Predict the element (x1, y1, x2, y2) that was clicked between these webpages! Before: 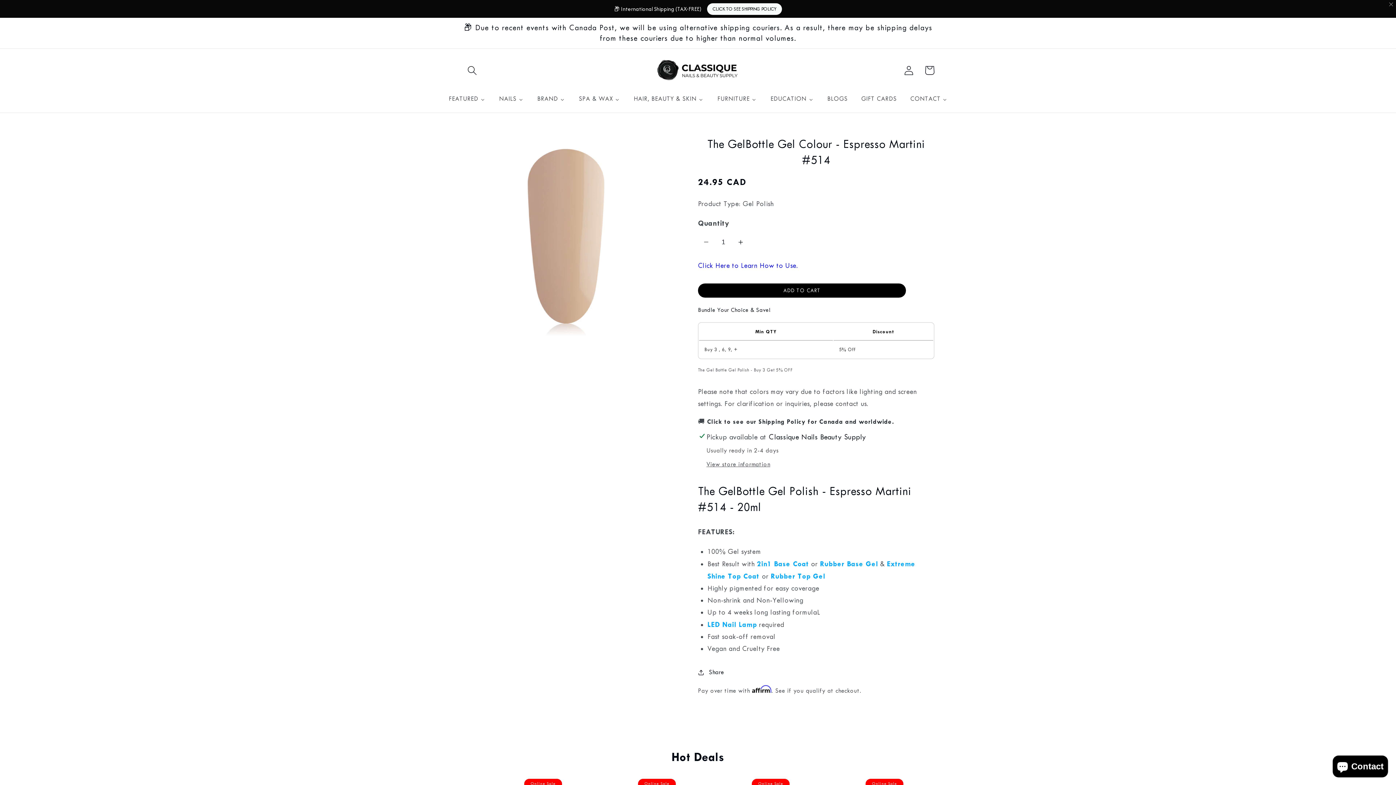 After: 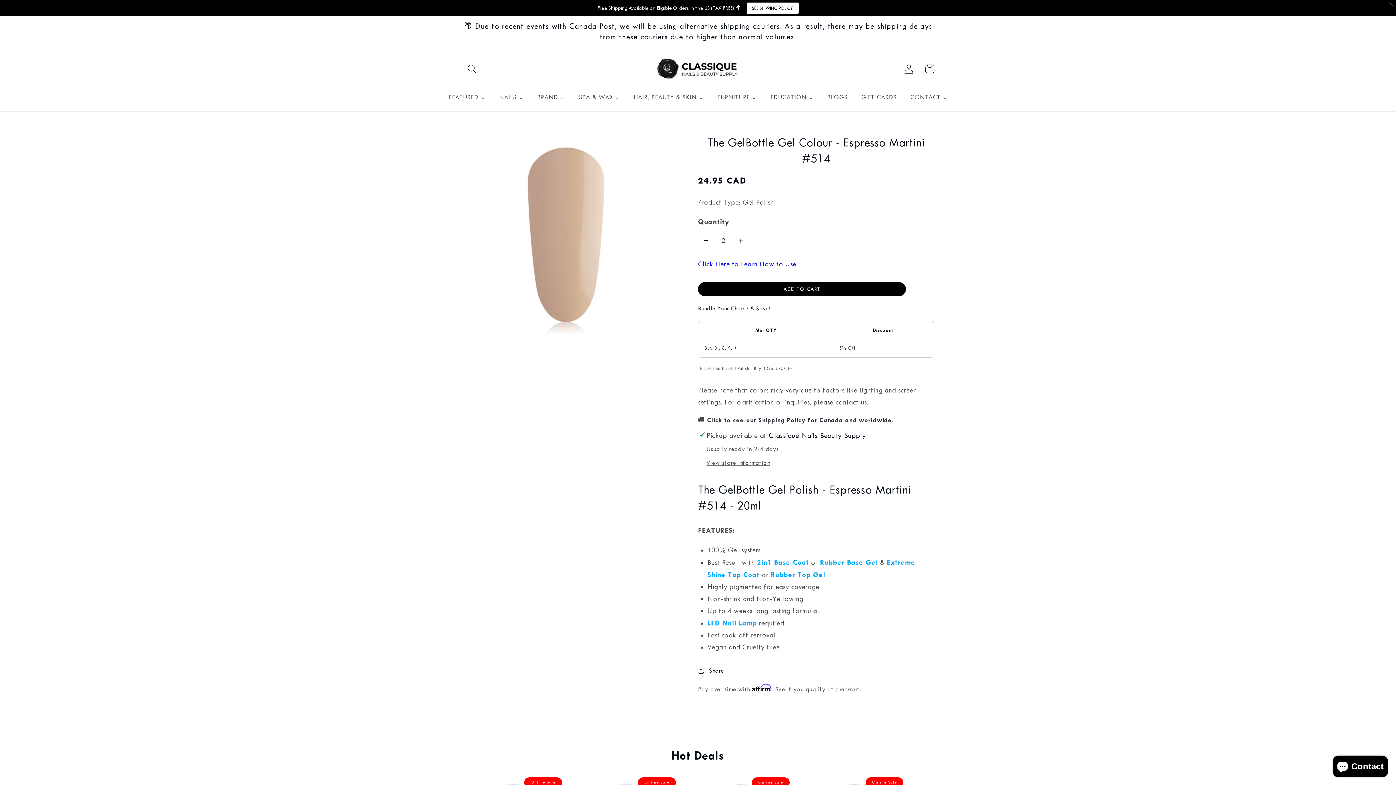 Action: bbox: (732, 230, 749, 251) label: Increase quantity for The GelBottle Gel Colour - Espresso Martini #514